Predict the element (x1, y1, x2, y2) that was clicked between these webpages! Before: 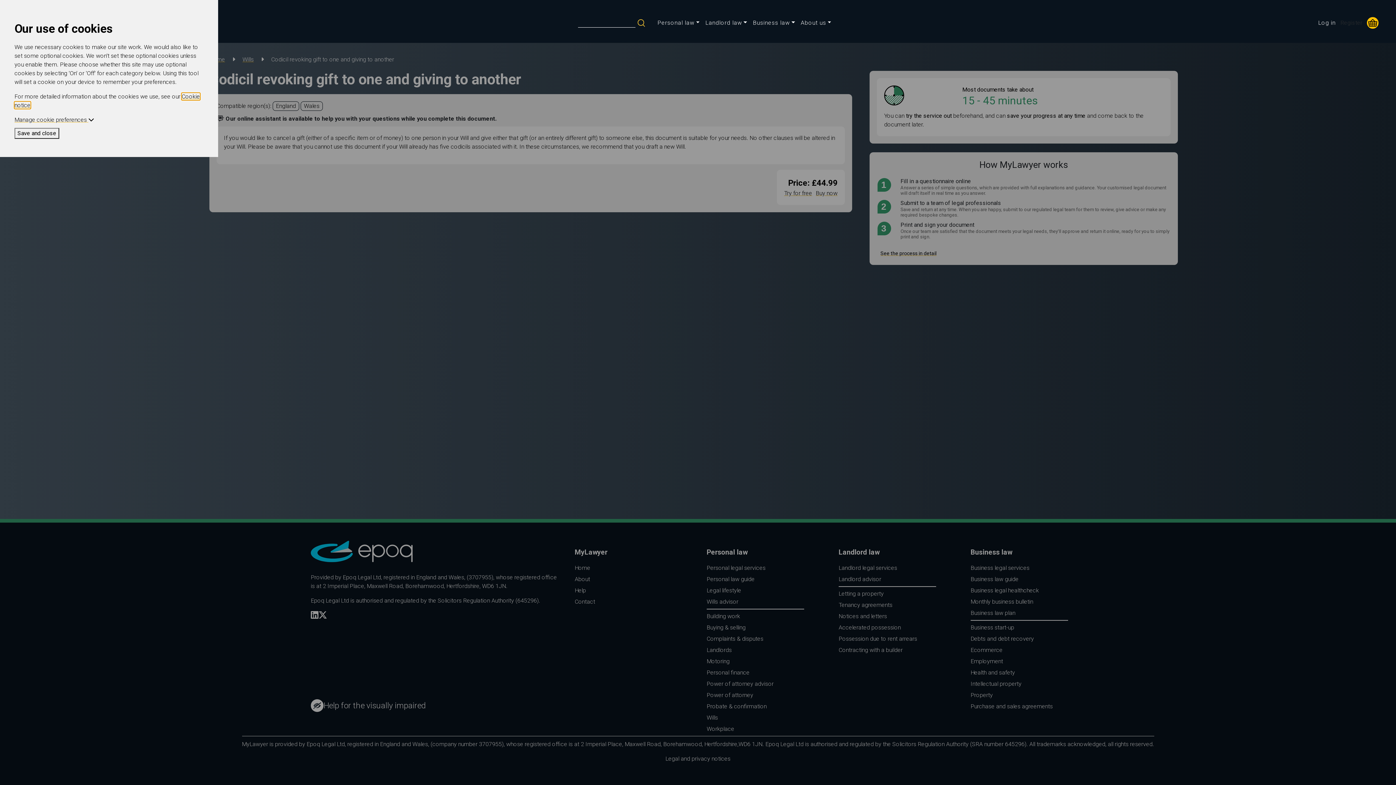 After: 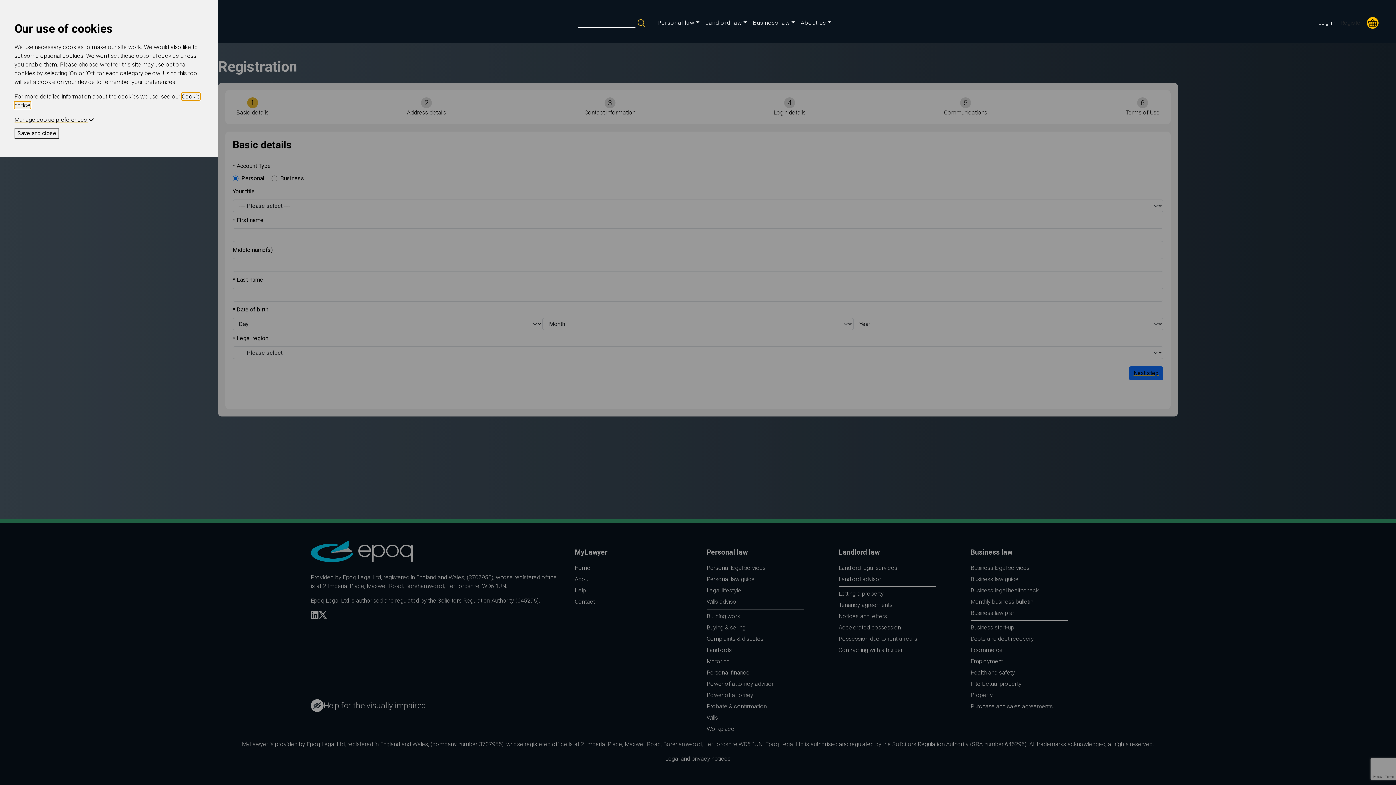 Action: label: Register bbox: (1336, 15, 1367, 29)